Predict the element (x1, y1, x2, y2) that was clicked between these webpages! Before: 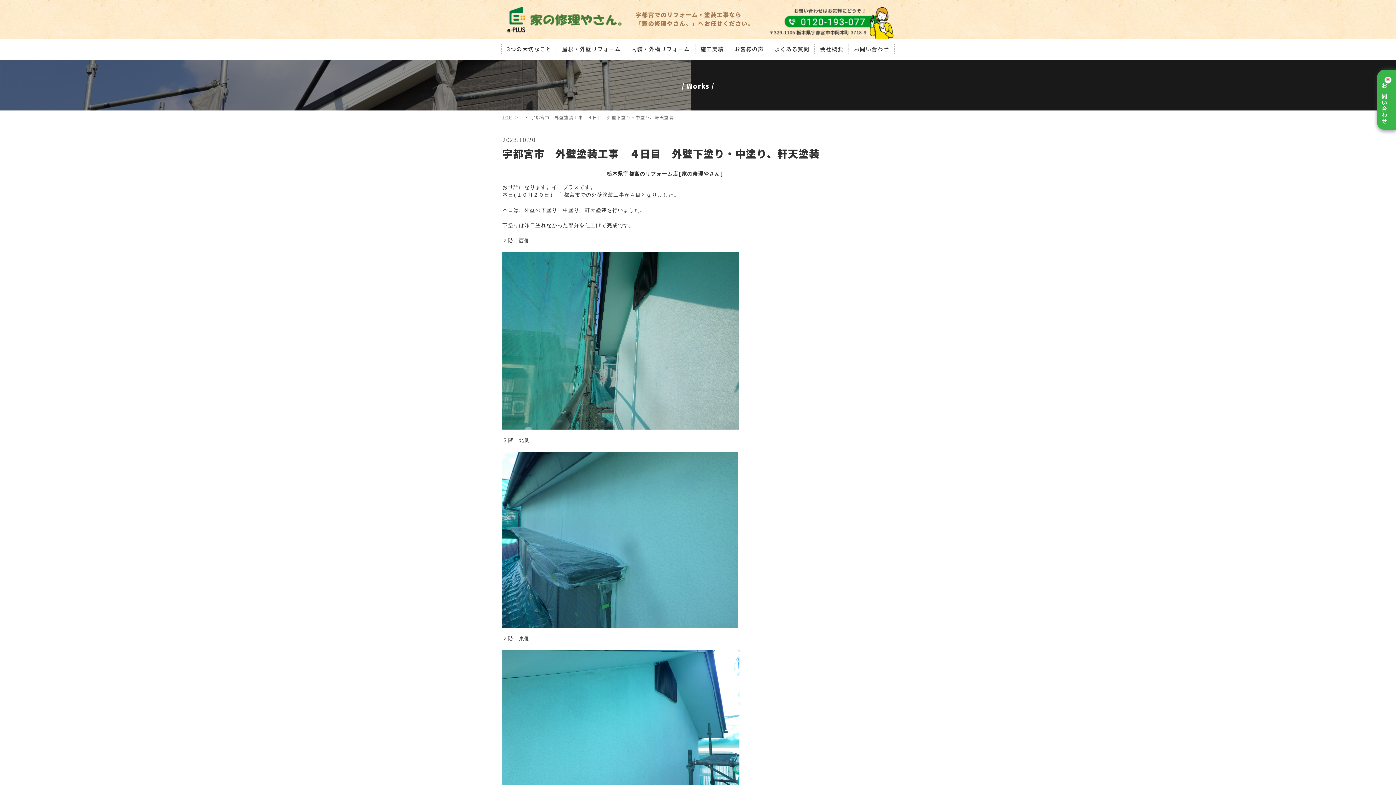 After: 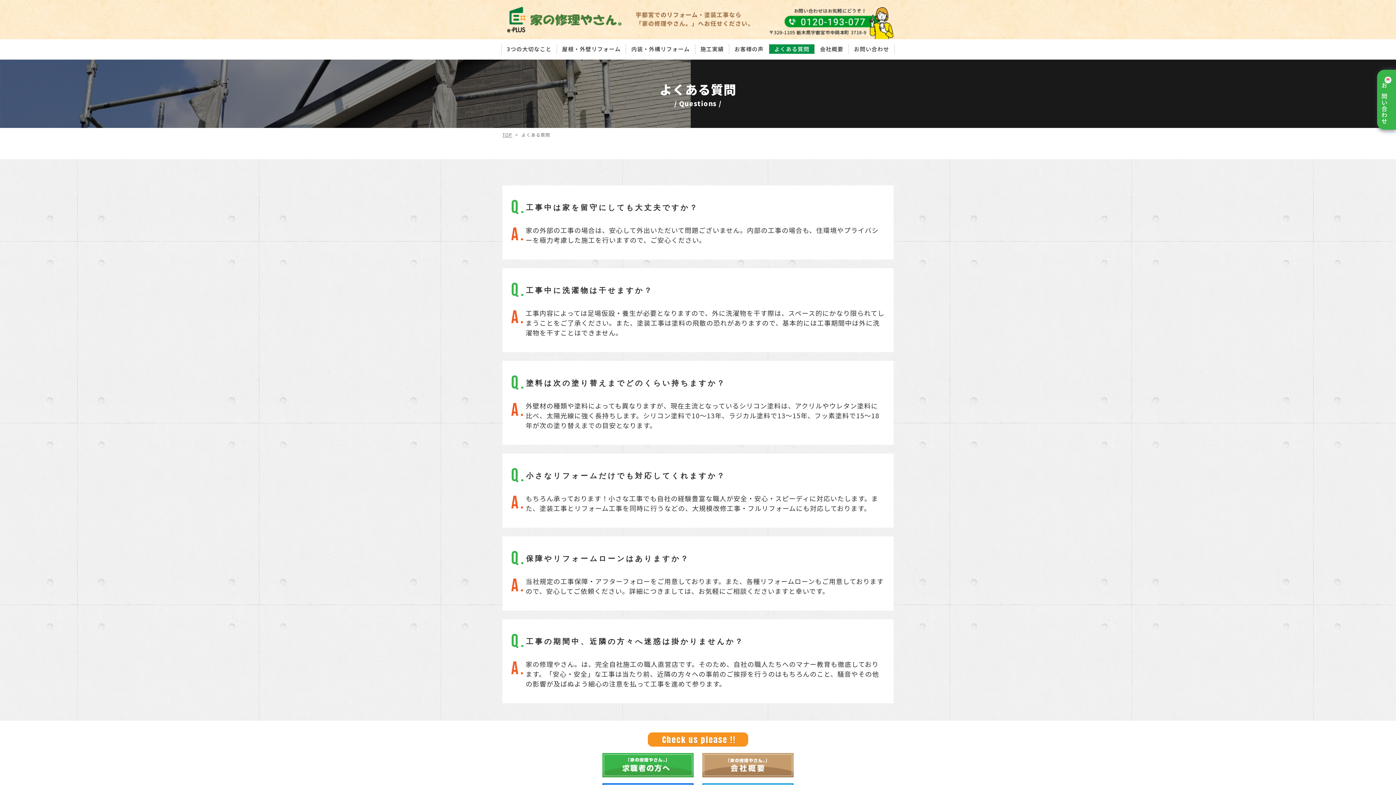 Action: bbox: (769, 44, 814, 53) label: よくある質問